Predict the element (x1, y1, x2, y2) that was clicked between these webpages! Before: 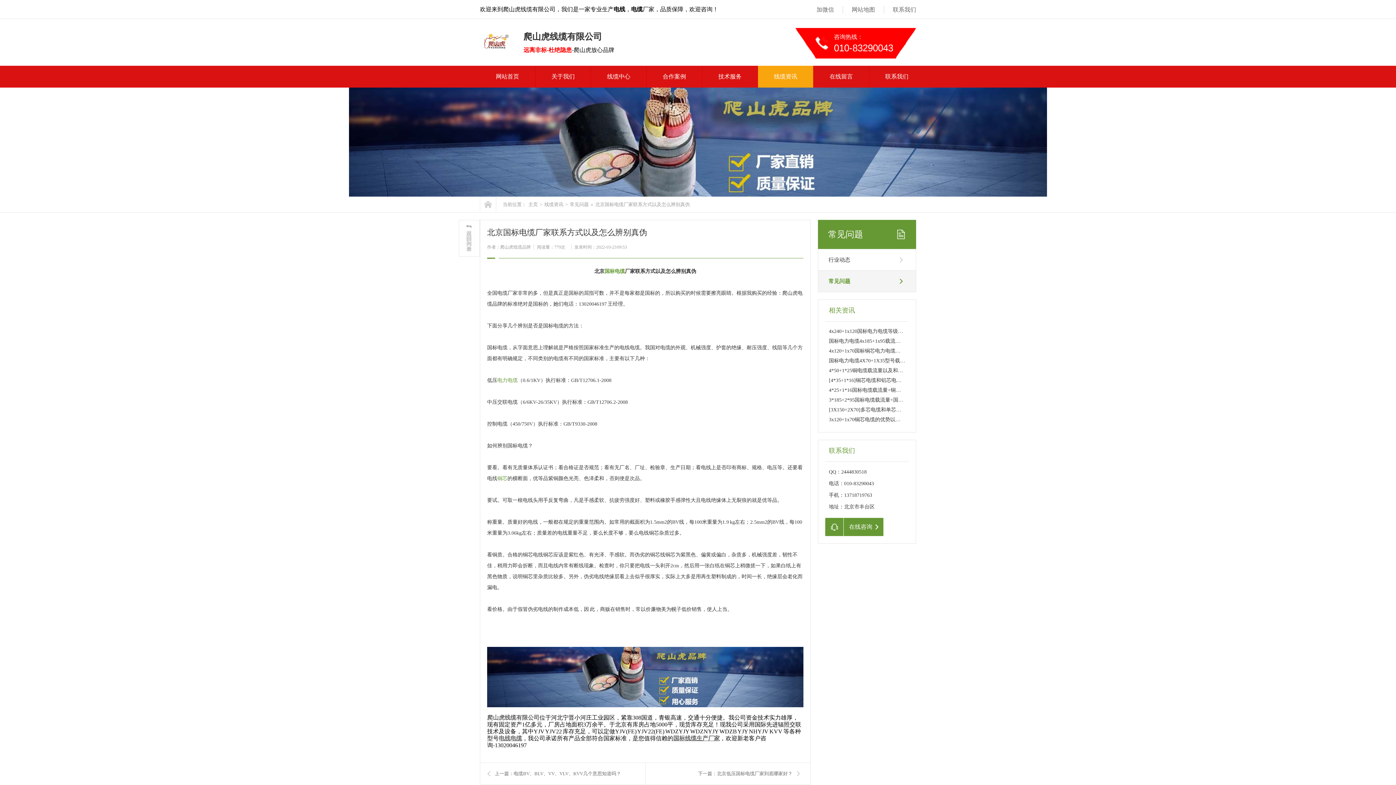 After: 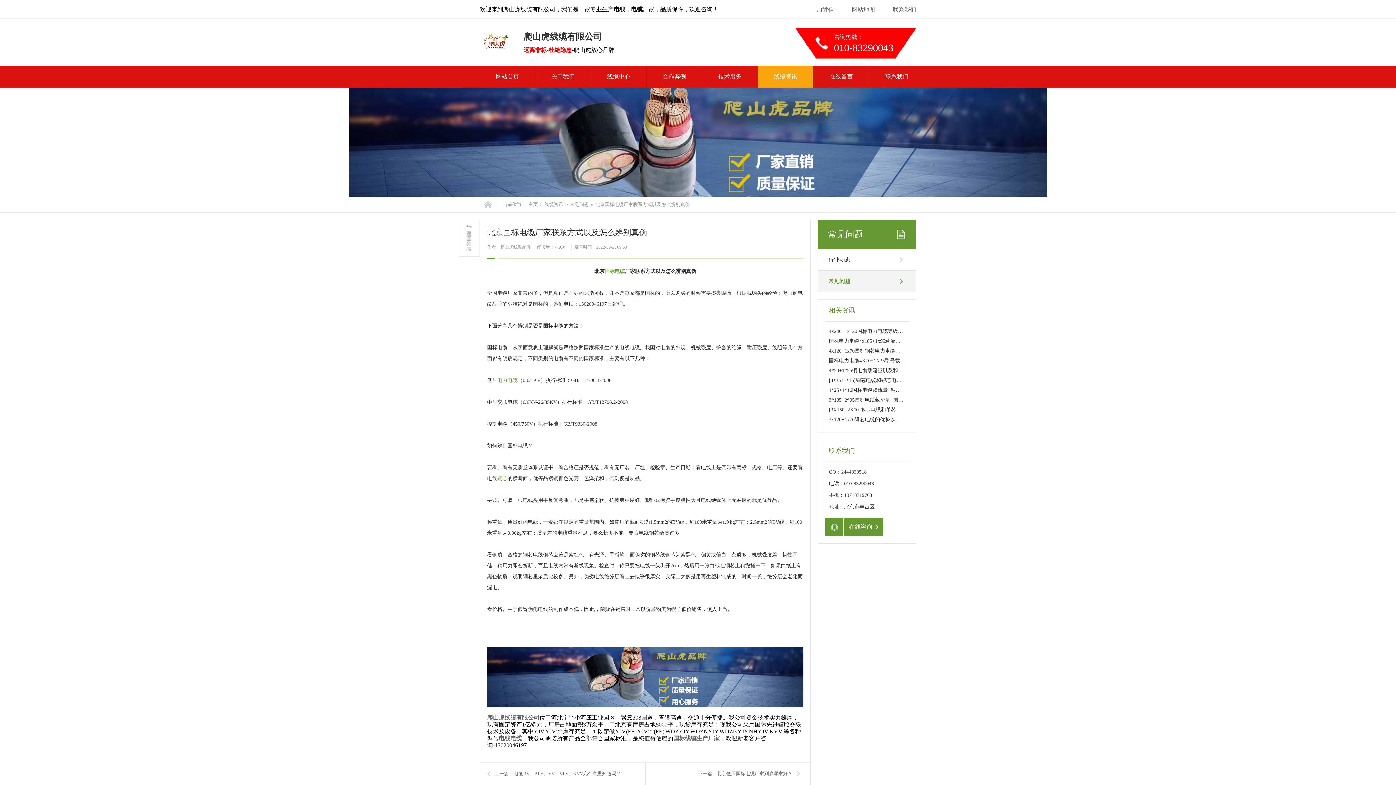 Action: bbox: (825, 518, 883, 536) label: 在线咨询